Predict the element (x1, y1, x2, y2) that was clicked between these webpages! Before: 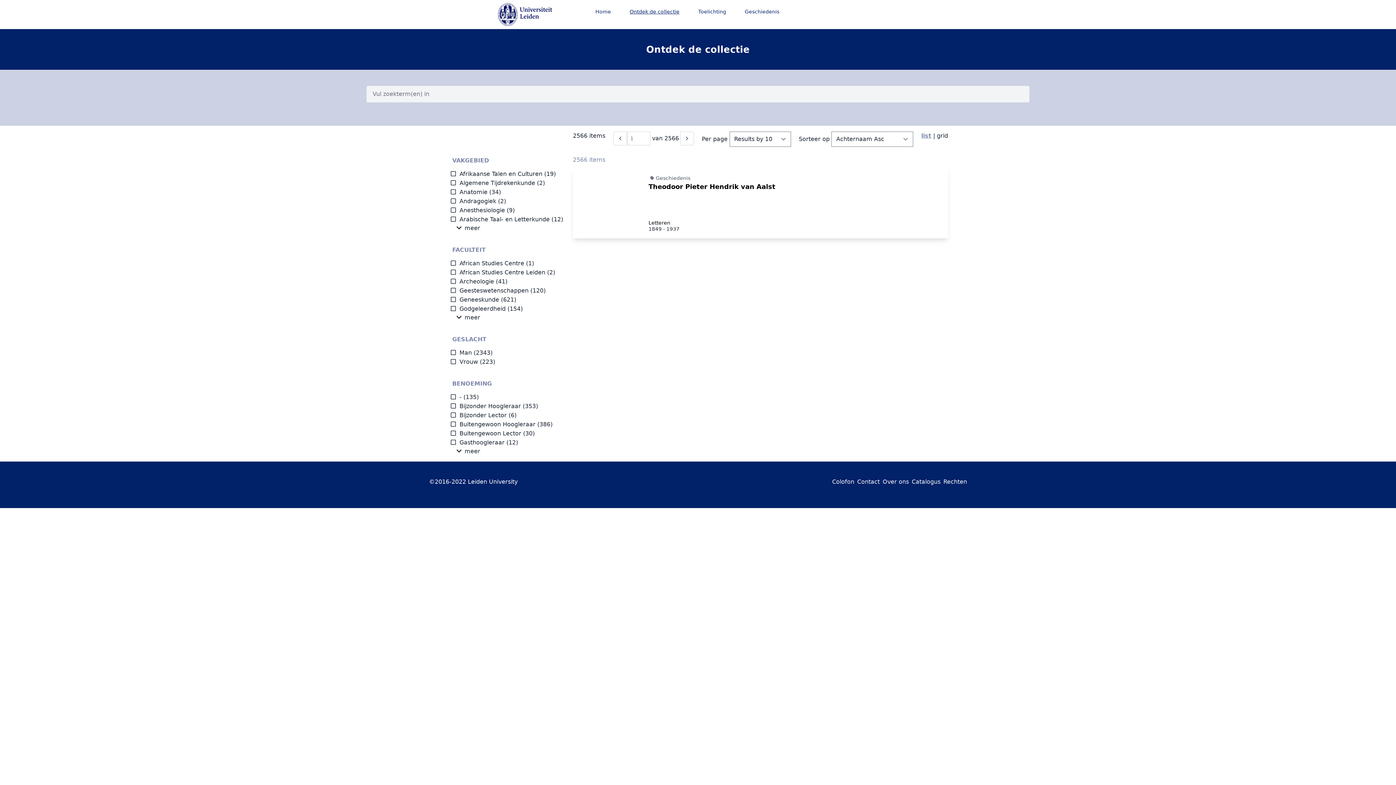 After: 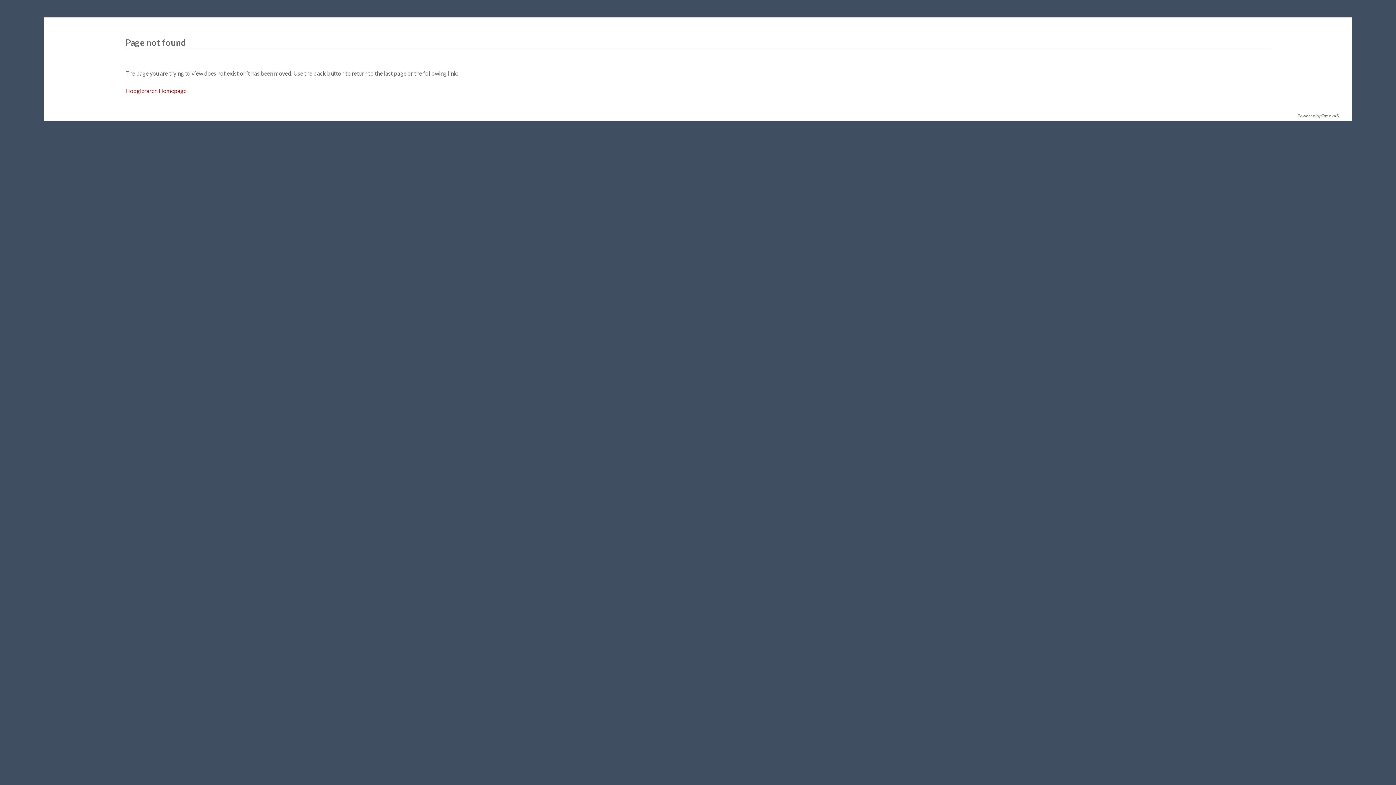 Action: label: Rechten bbox: (943, 478, 967, 485)